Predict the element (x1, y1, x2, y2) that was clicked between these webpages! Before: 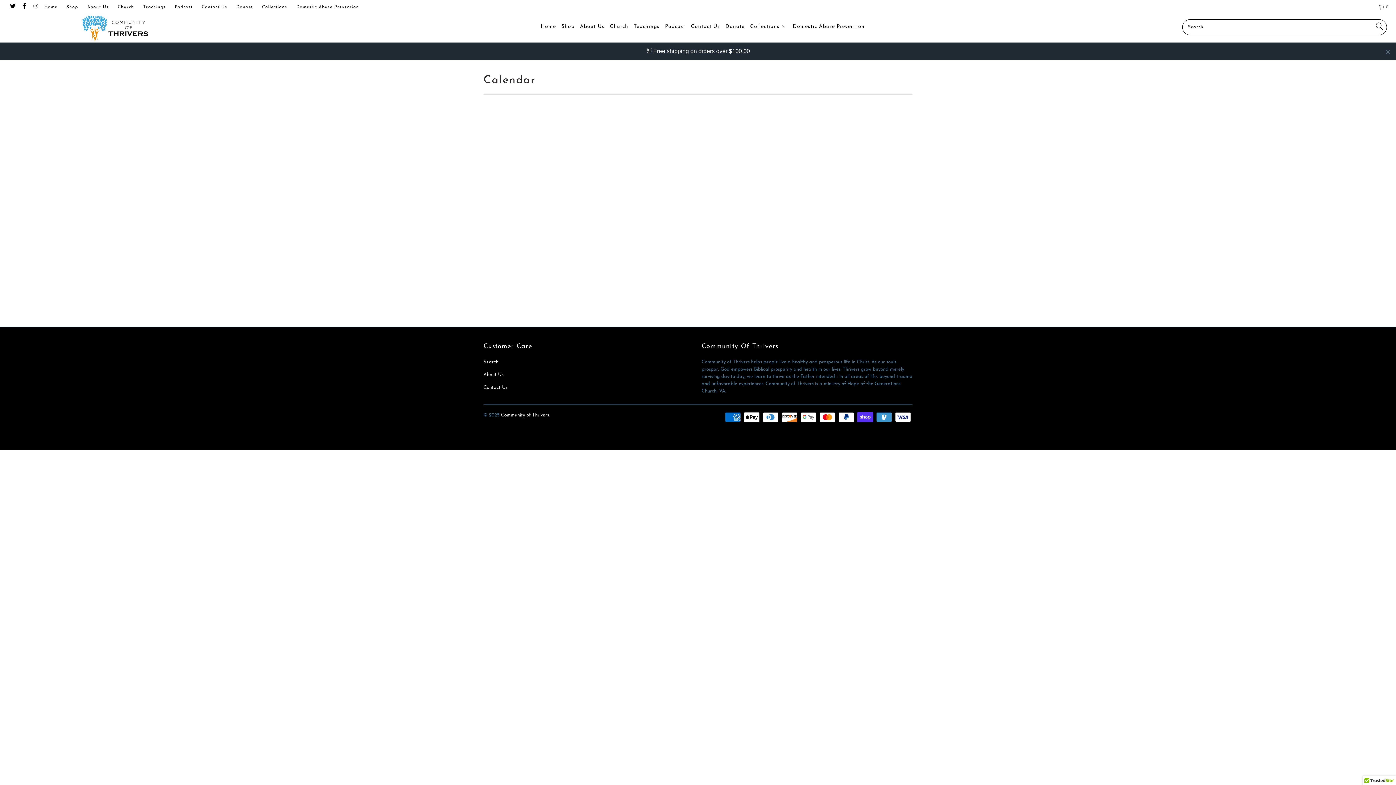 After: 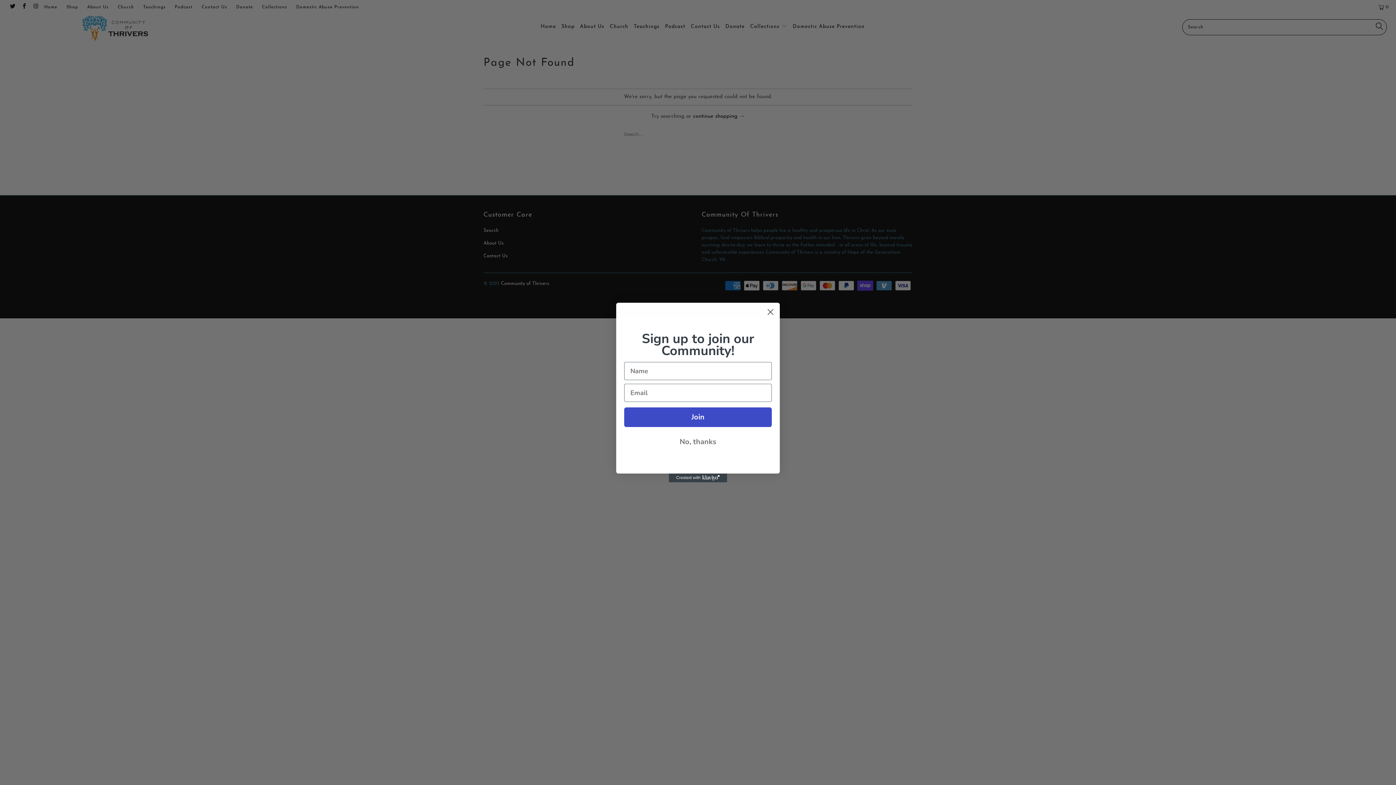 Action: label: Contact Us bbox: (691, 18, 720, 36)